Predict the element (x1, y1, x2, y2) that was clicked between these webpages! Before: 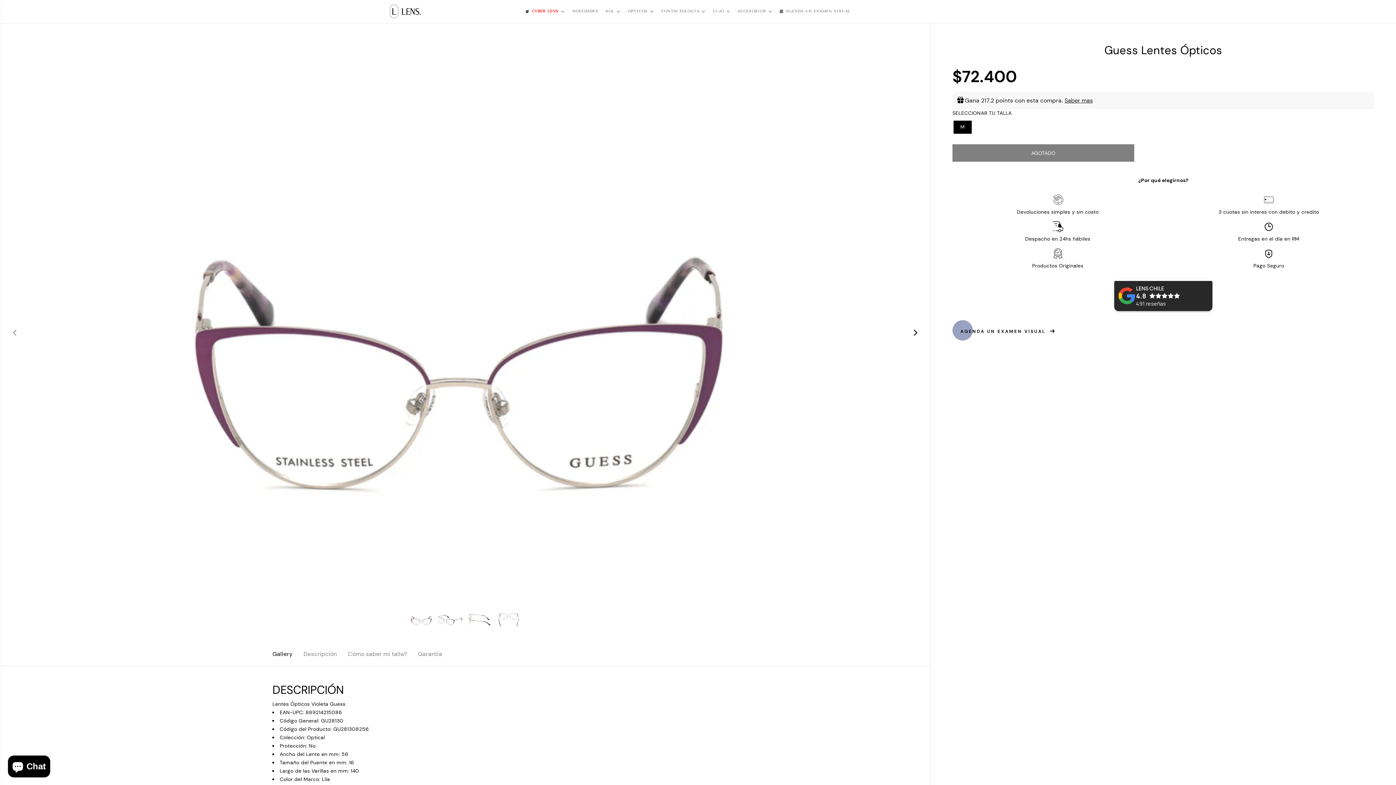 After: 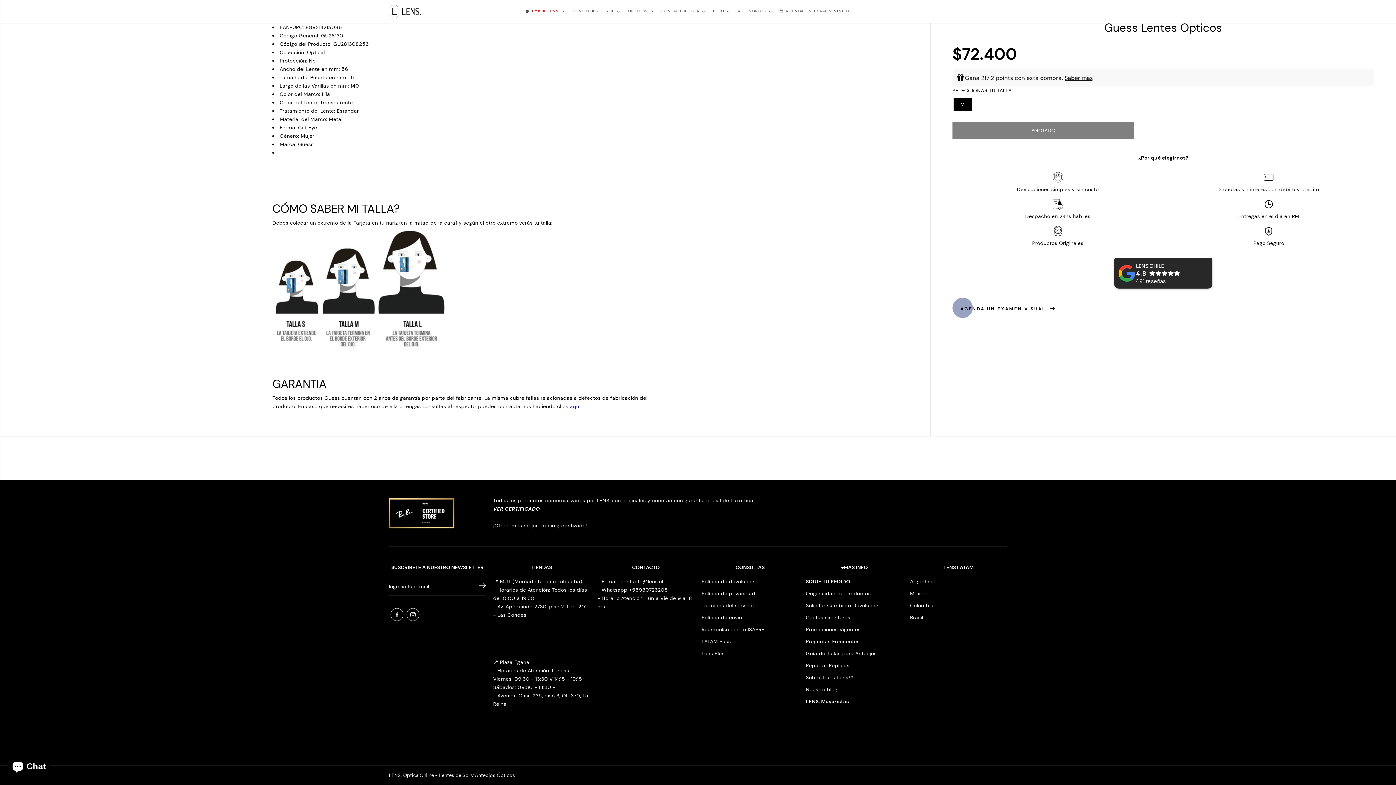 Action: label: Garantia bbox: (418, 643, 442, 665)